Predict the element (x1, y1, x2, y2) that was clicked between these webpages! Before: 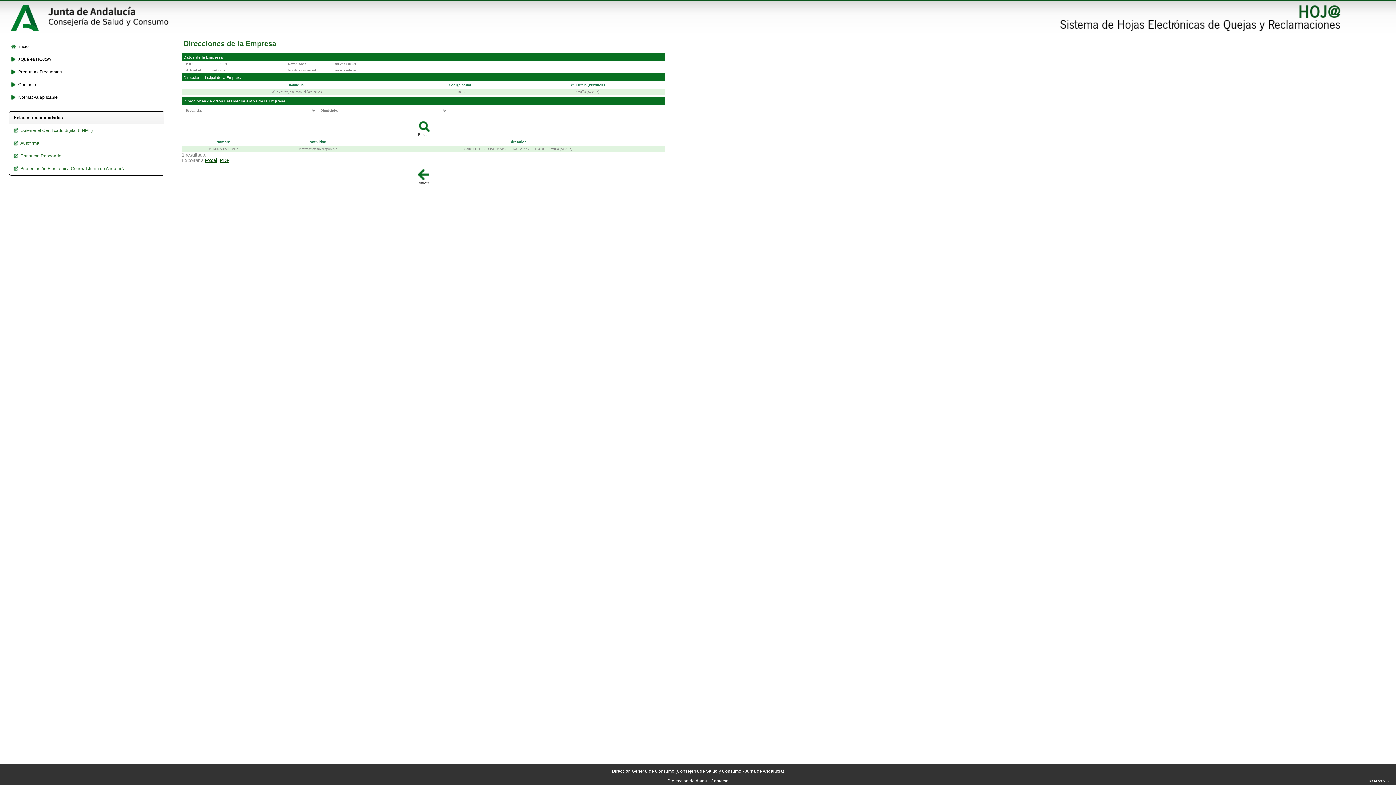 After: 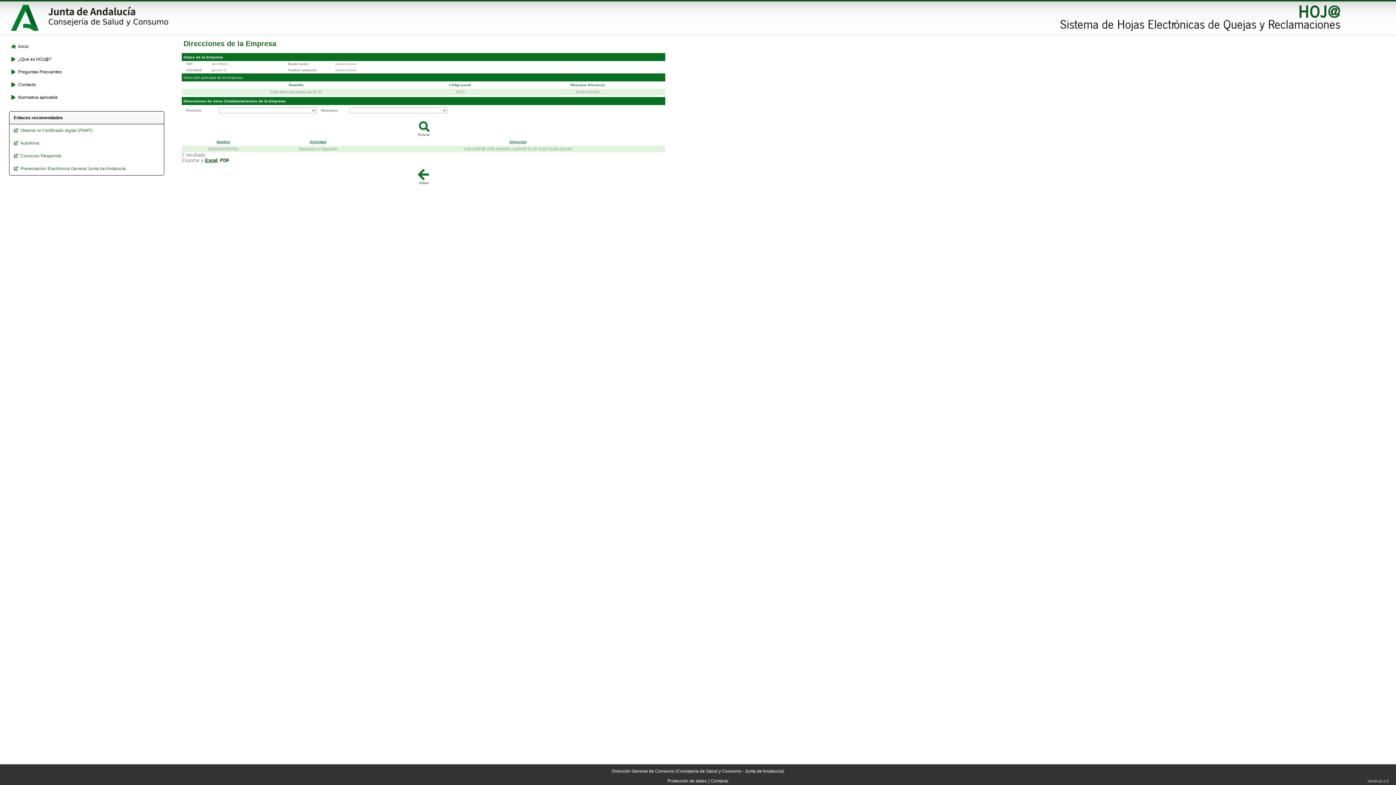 Action: label: PDF bbox: (220, 157, 229, 163)